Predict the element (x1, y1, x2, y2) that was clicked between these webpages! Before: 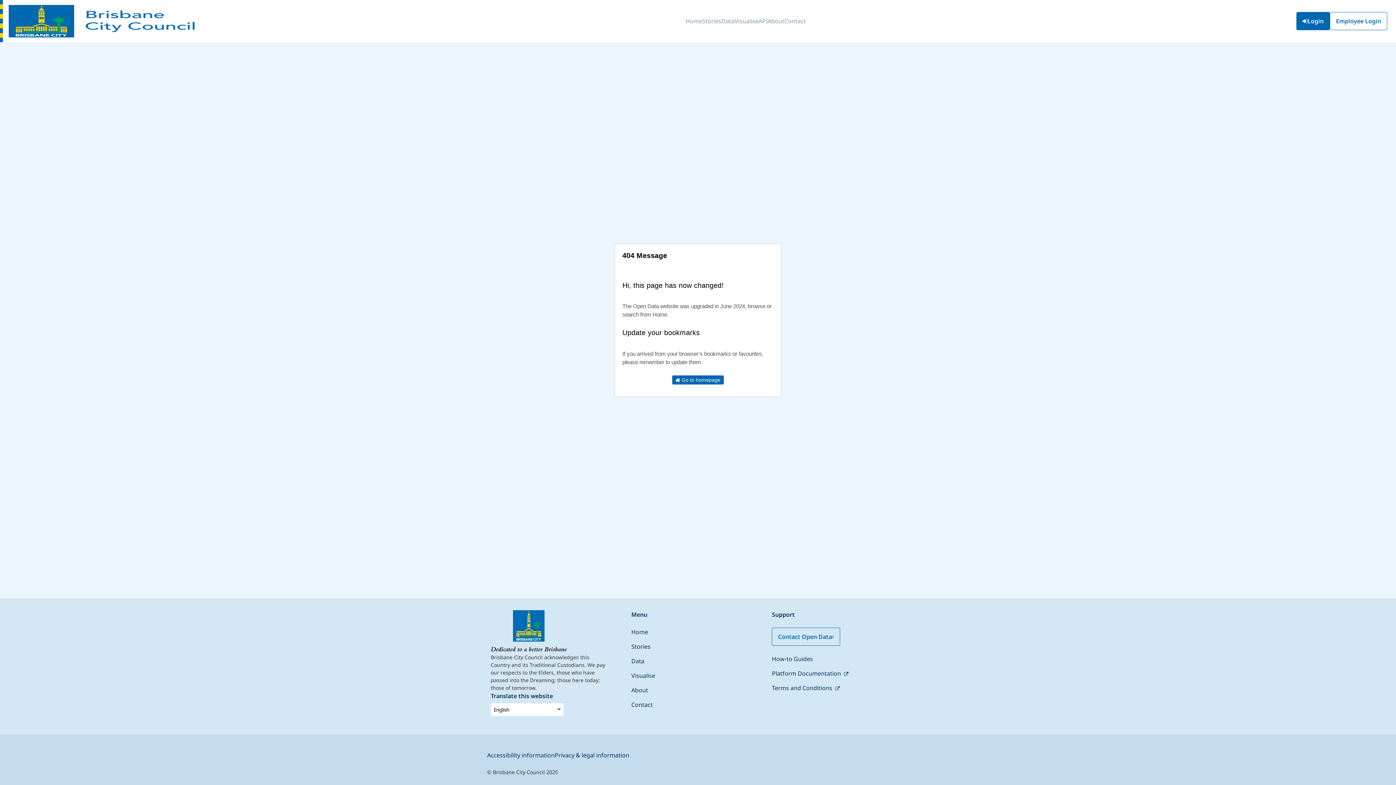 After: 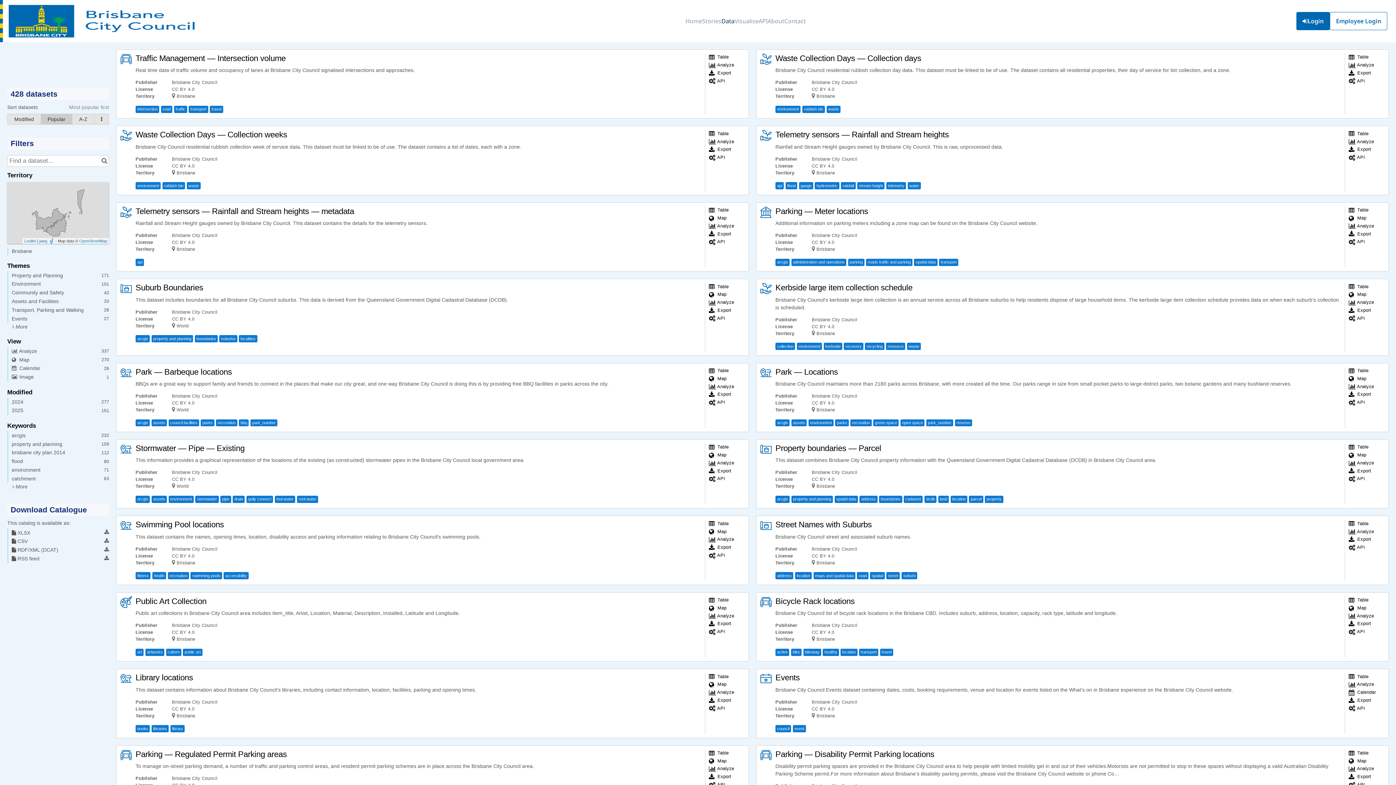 Action: label: Data bbox: (721, 11, 734, 31)